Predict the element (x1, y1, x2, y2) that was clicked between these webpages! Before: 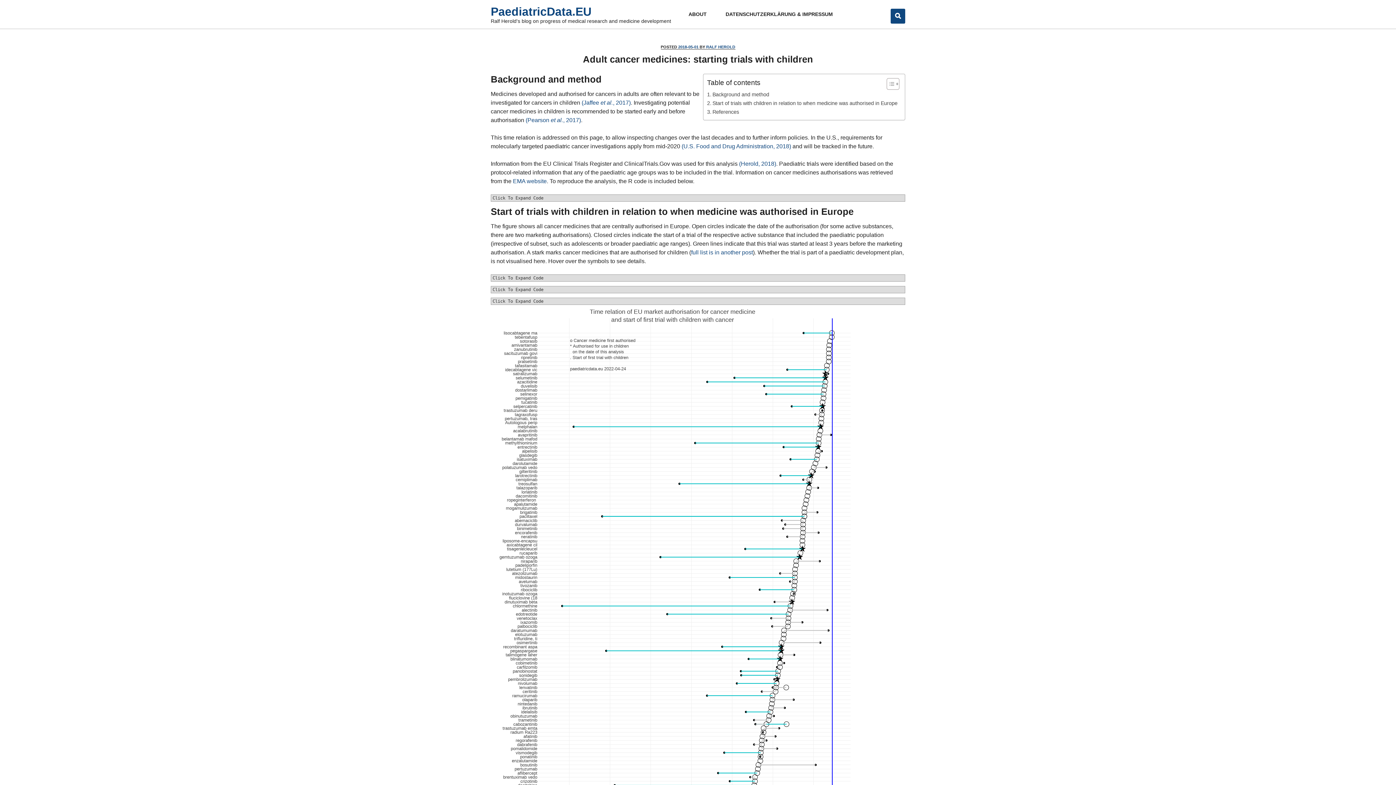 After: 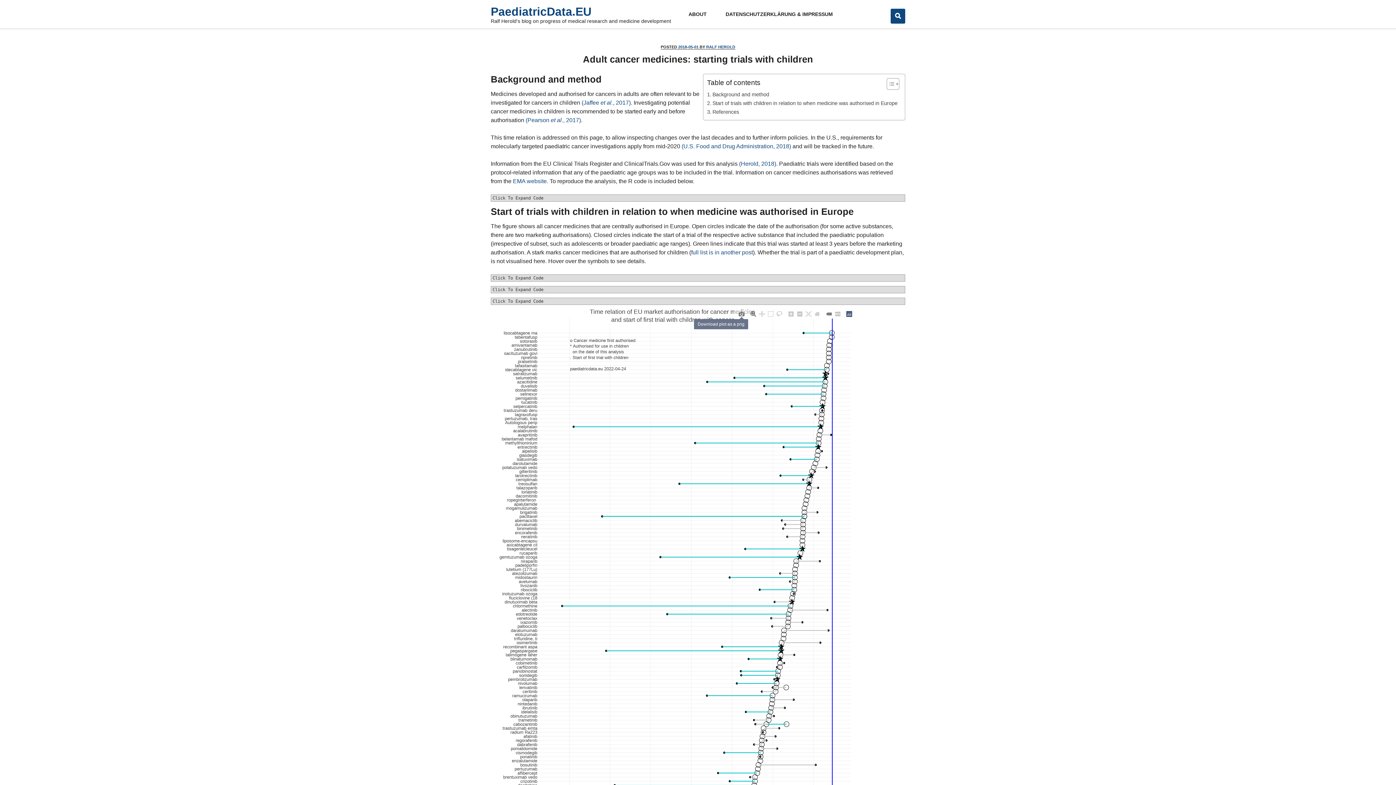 Action: bbox: (737, 310, 746, 318)